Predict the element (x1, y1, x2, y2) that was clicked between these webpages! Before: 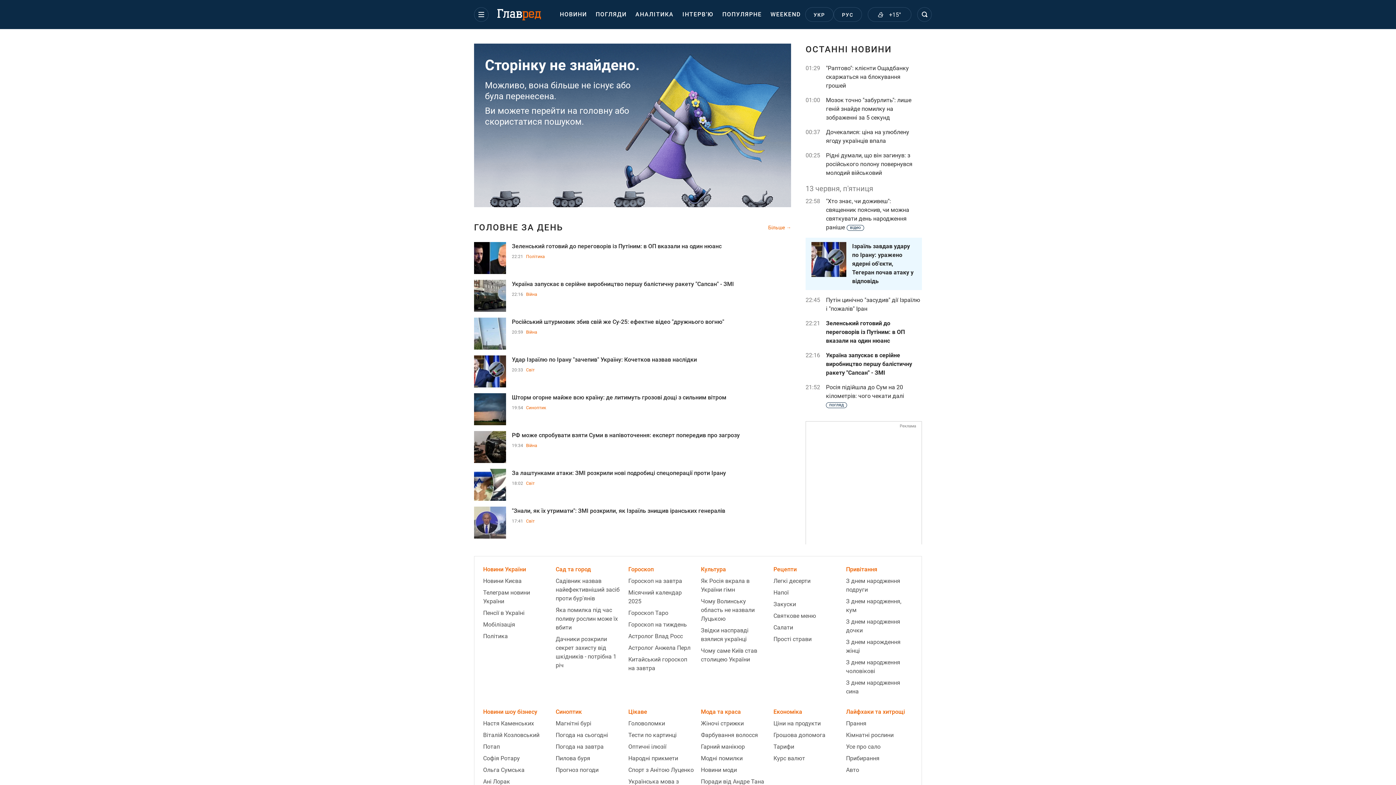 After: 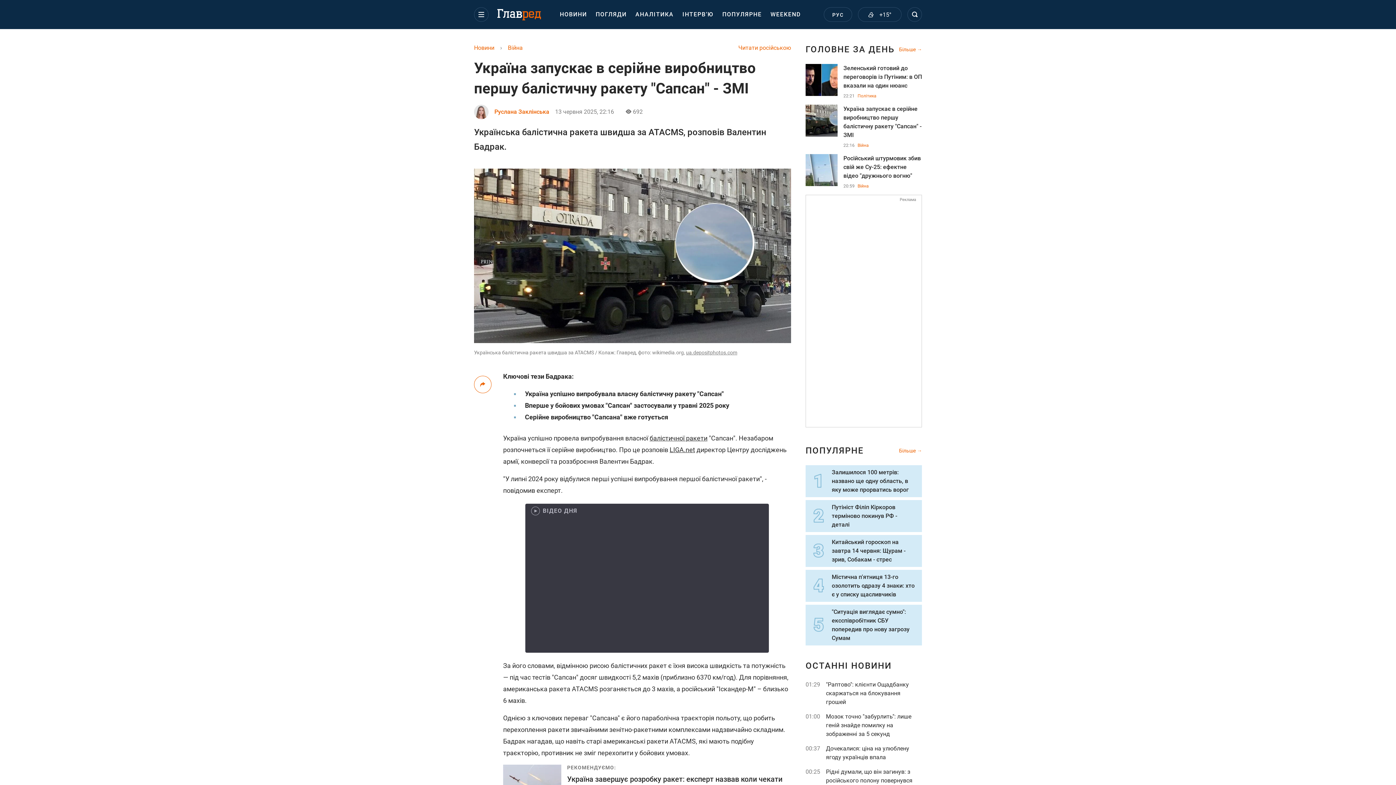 Action: bbox: (474, 280, 506, 312)